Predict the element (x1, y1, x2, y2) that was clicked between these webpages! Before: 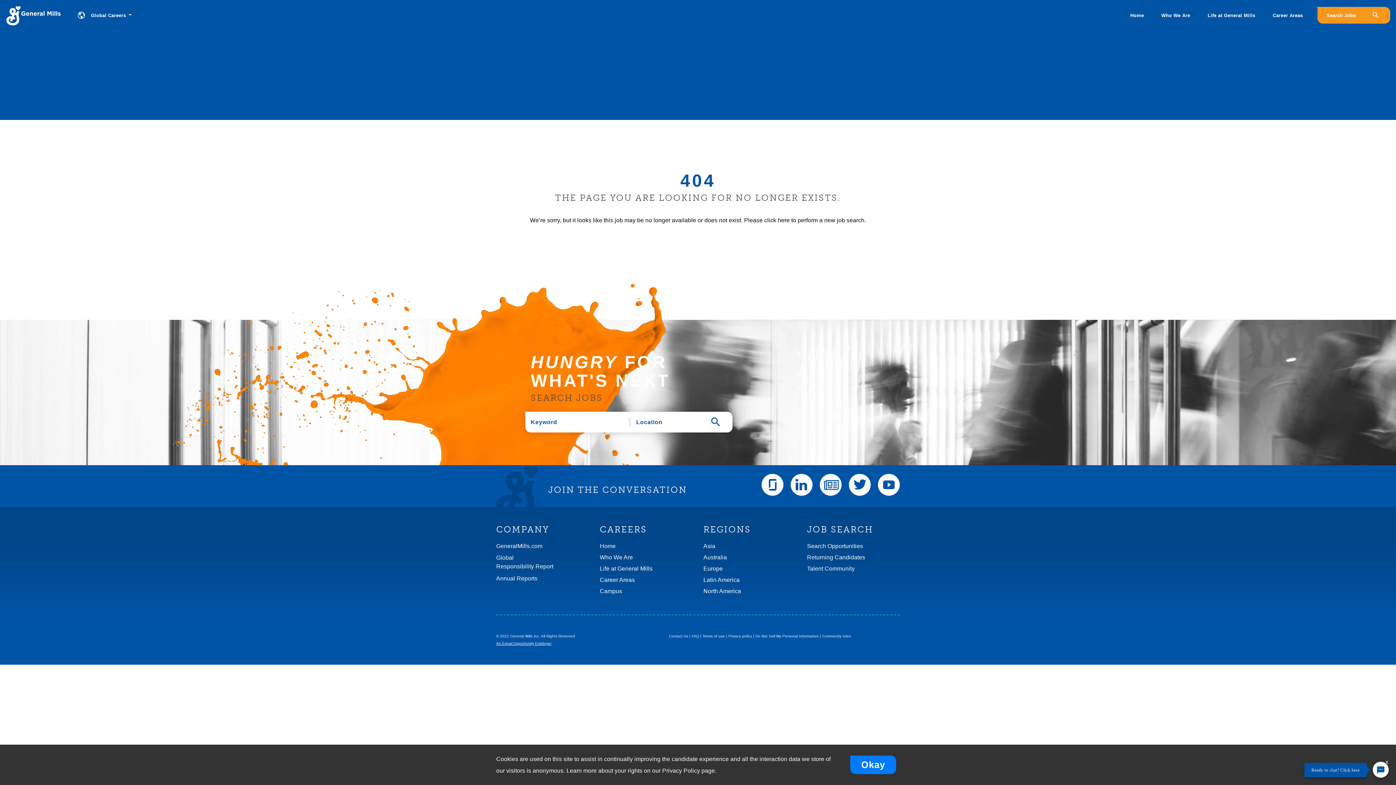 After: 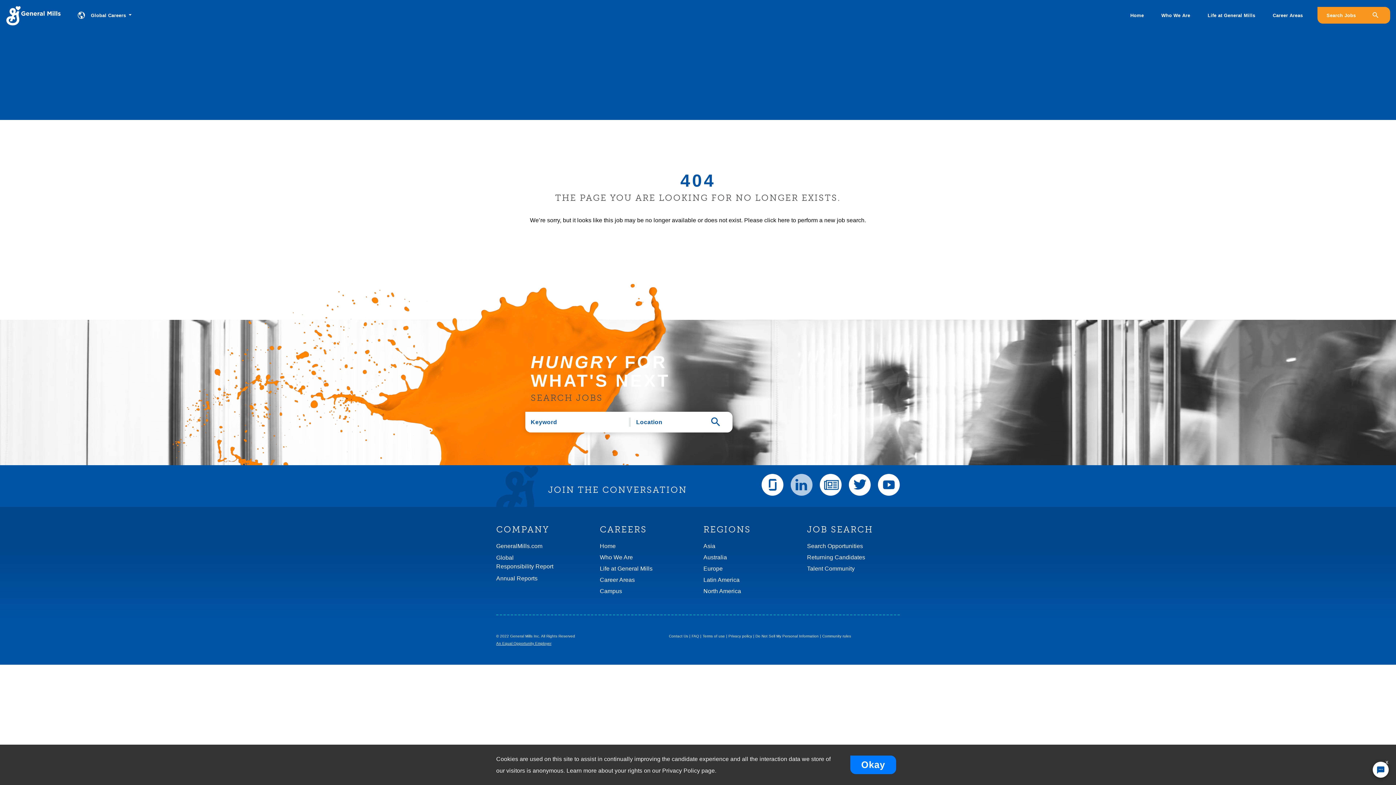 Action: label: LinkedIn bbox: (790, 474, 812, 496)